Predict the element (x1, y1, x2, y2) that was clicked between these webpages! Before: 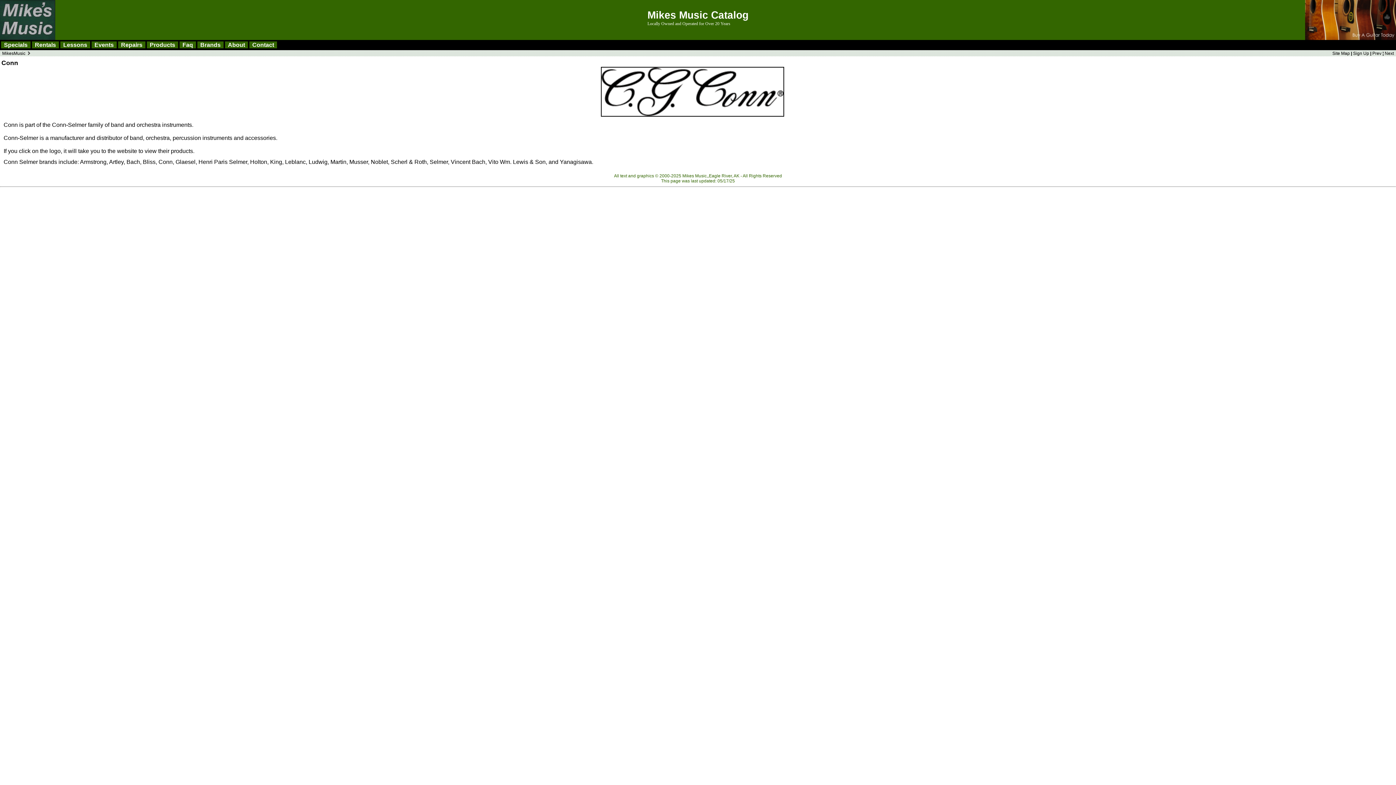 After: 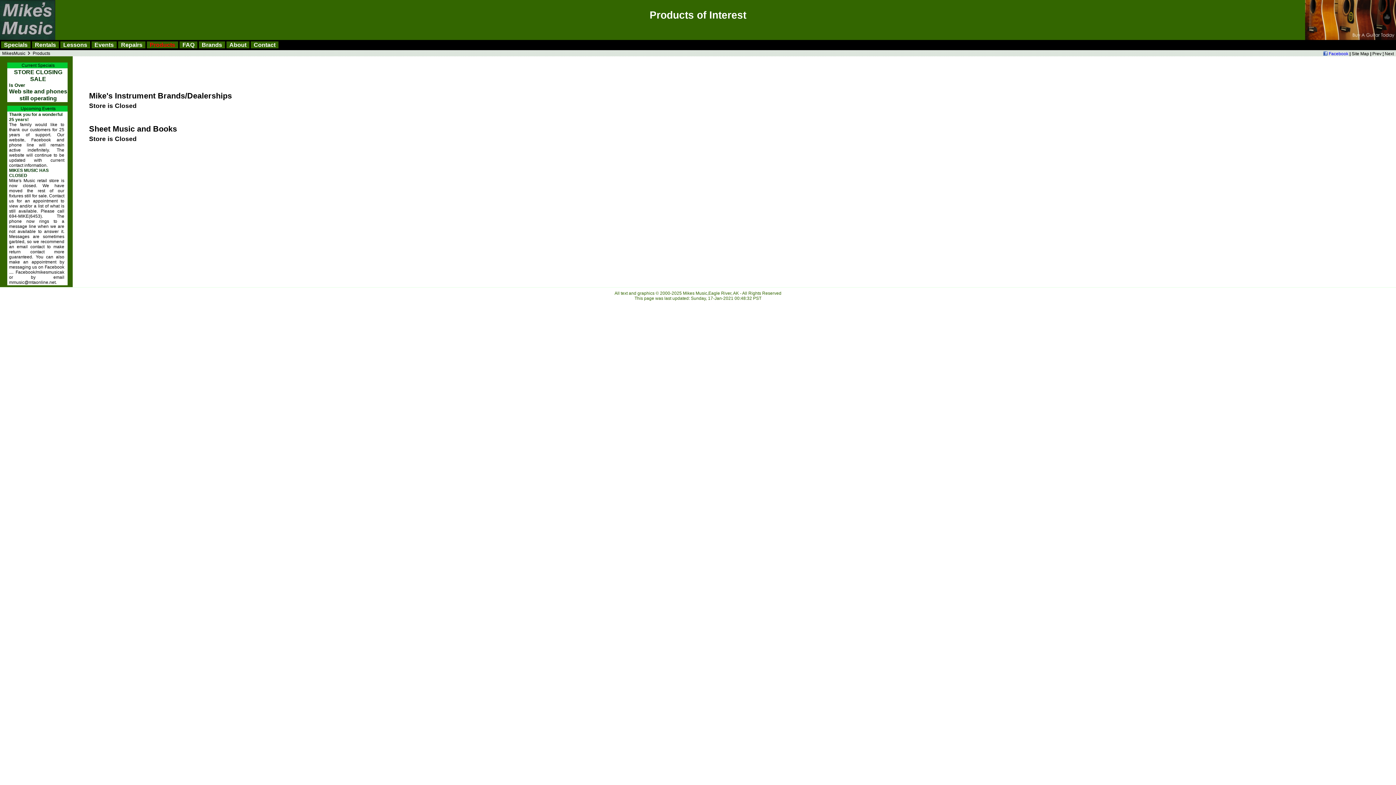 Action: label: Products bbox: (146, 39, 178, 50)